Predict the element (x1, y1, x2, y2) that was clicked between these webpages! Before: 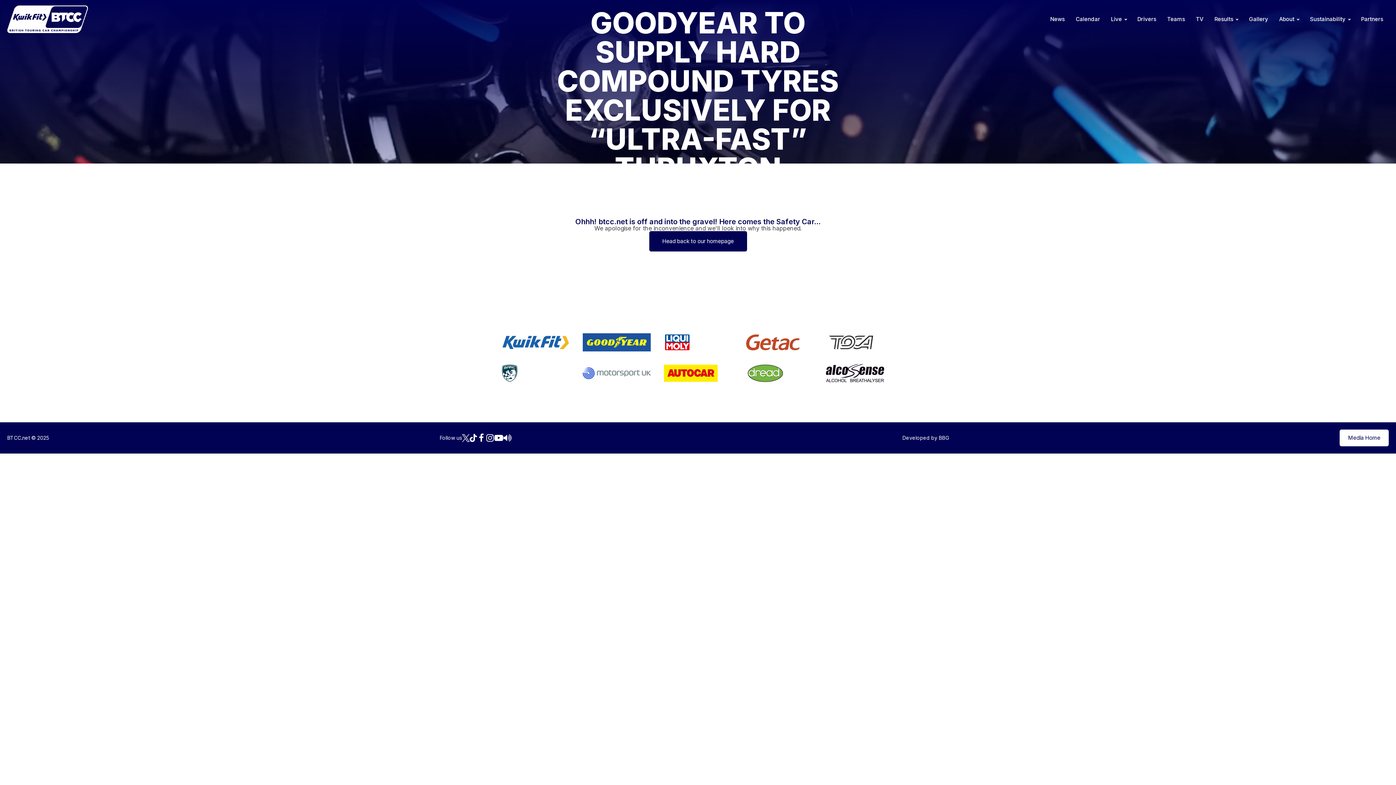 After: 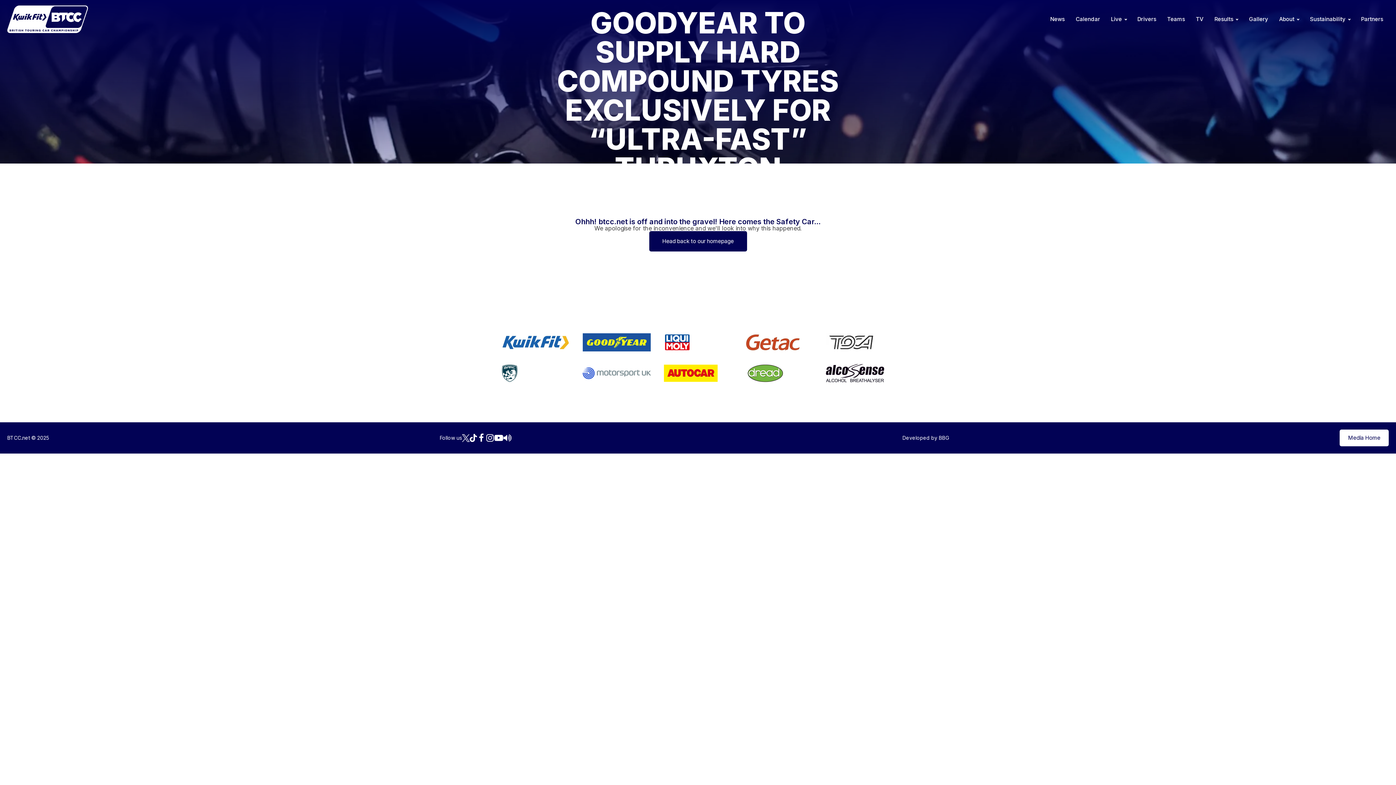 Action: bbox: (582, 333, 650, 351)